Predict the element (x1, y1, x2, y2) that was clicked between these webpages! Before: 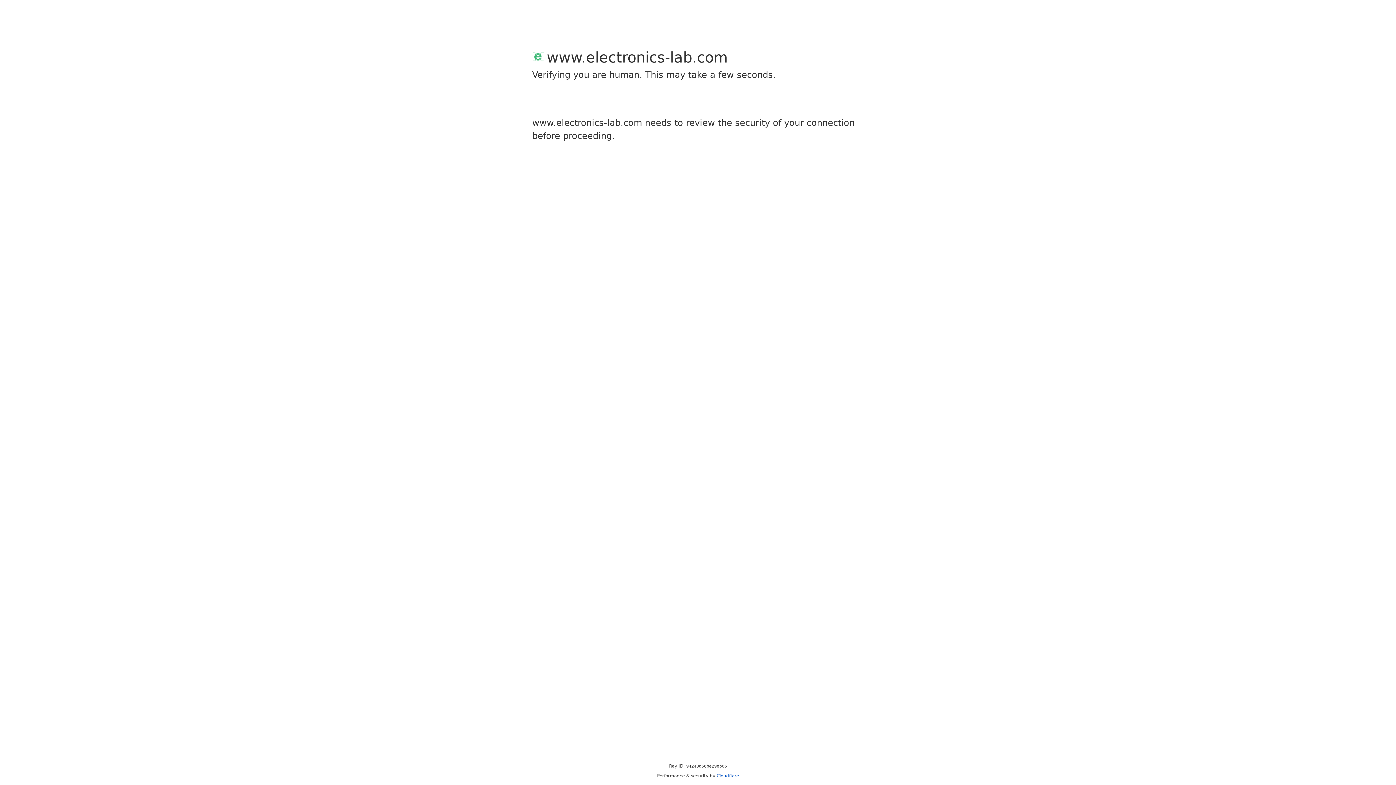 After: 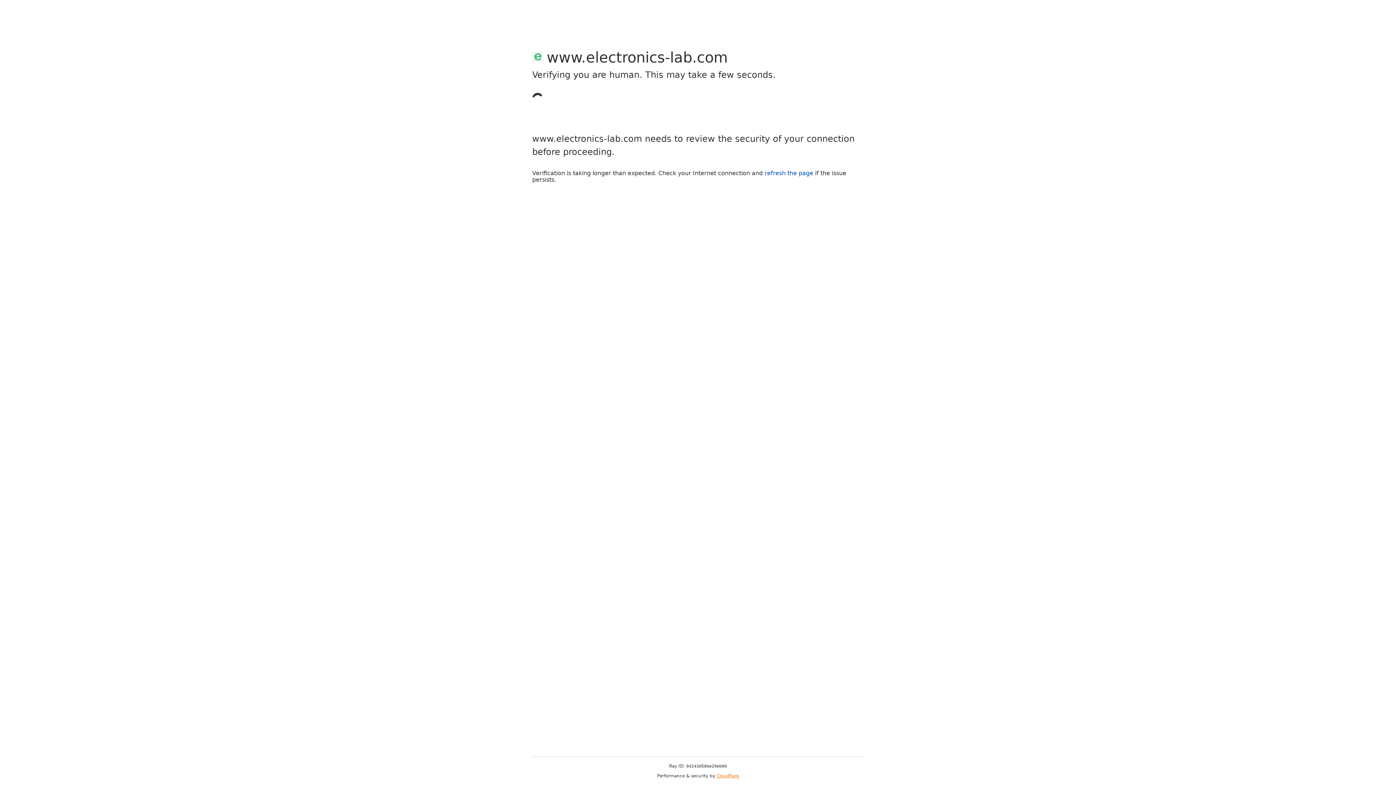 Action: label: Cloudflare bbox: (716, 773, 739, 778)